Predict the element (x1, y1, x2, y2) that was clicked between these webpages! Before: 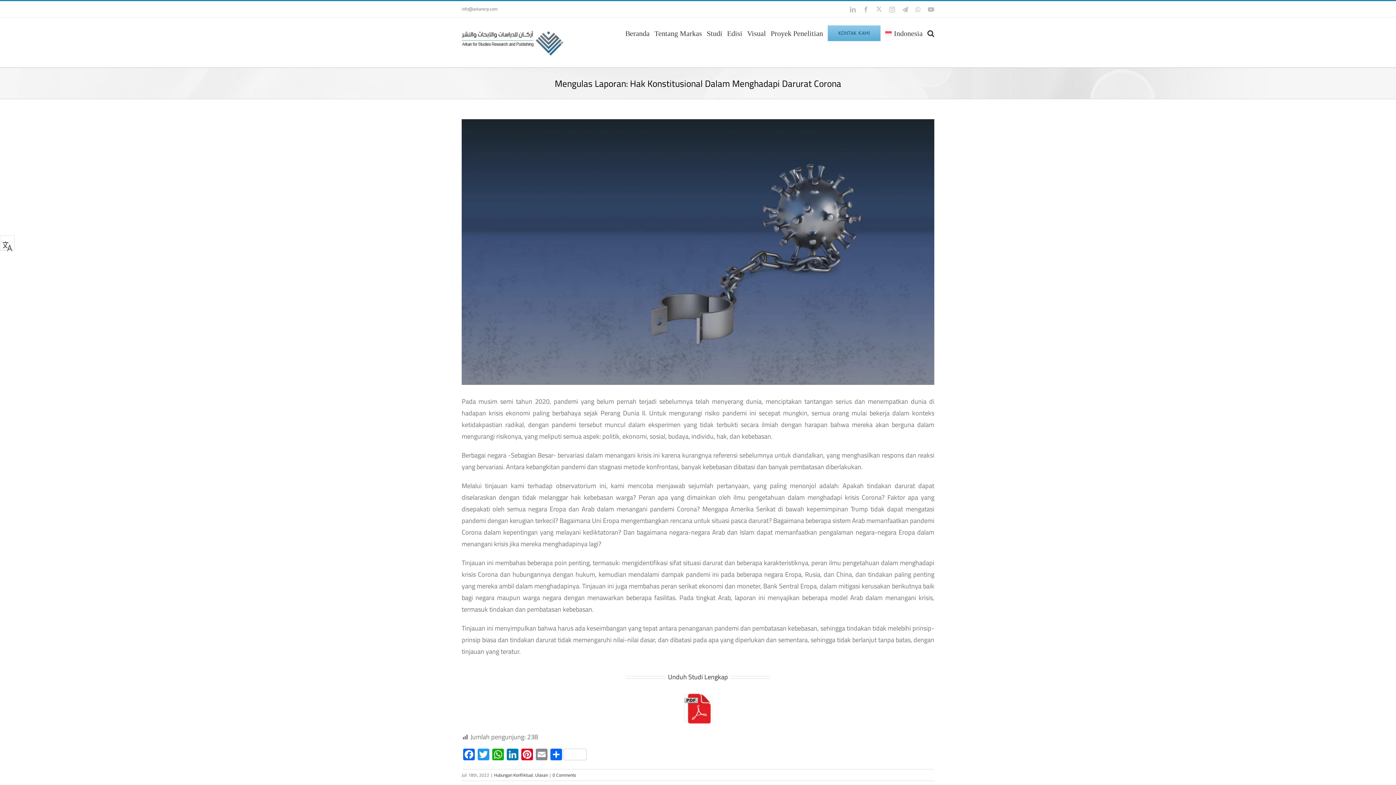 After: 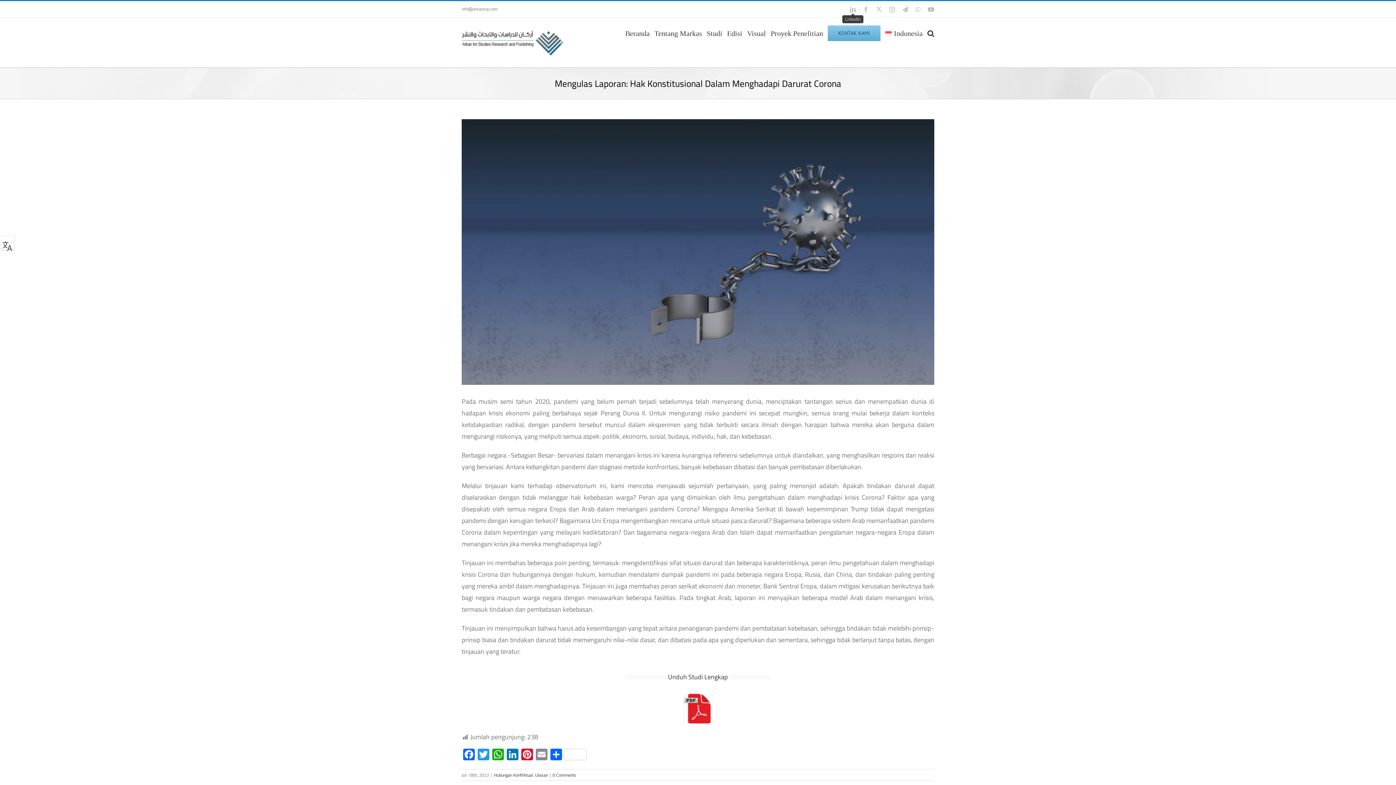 Action: label: LinkedIn bbox: (850, 6, 856, 12)